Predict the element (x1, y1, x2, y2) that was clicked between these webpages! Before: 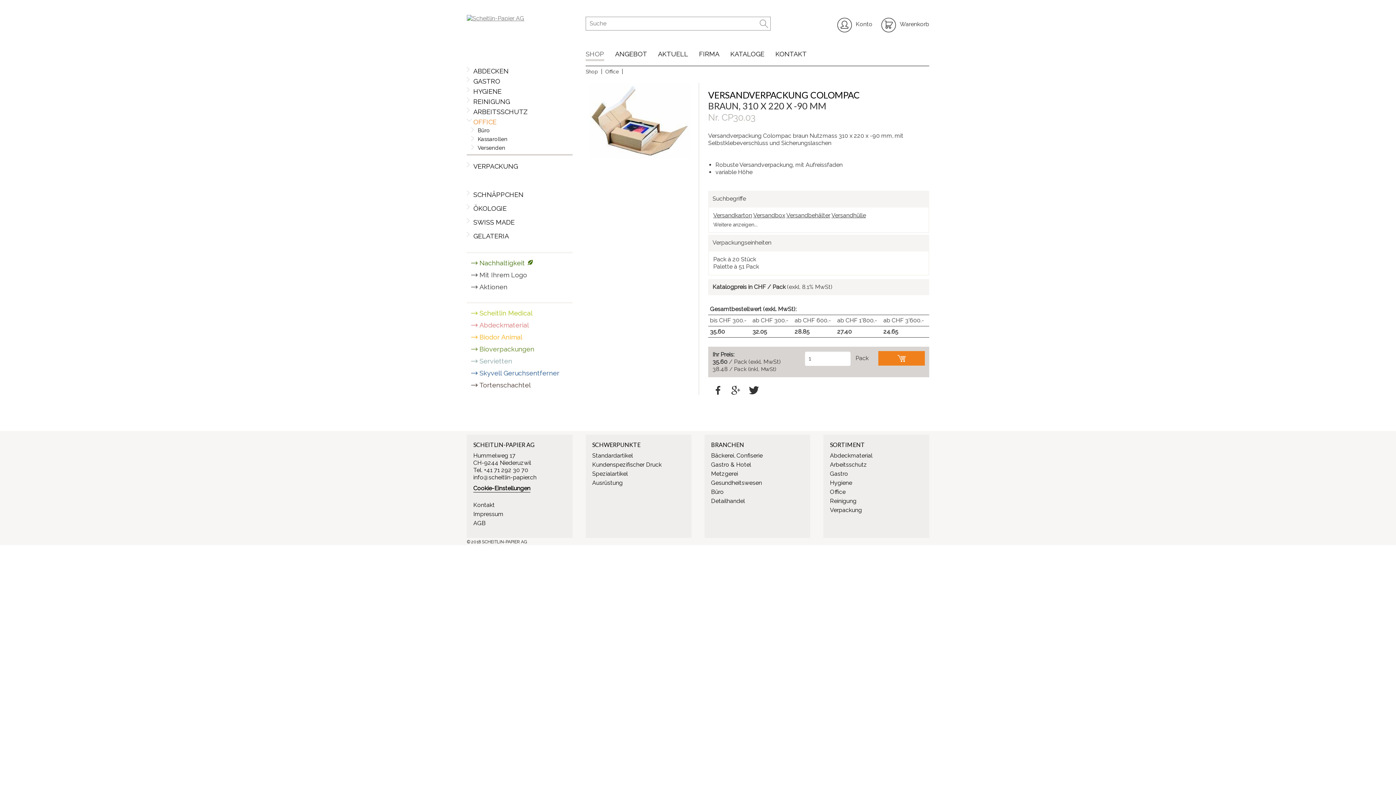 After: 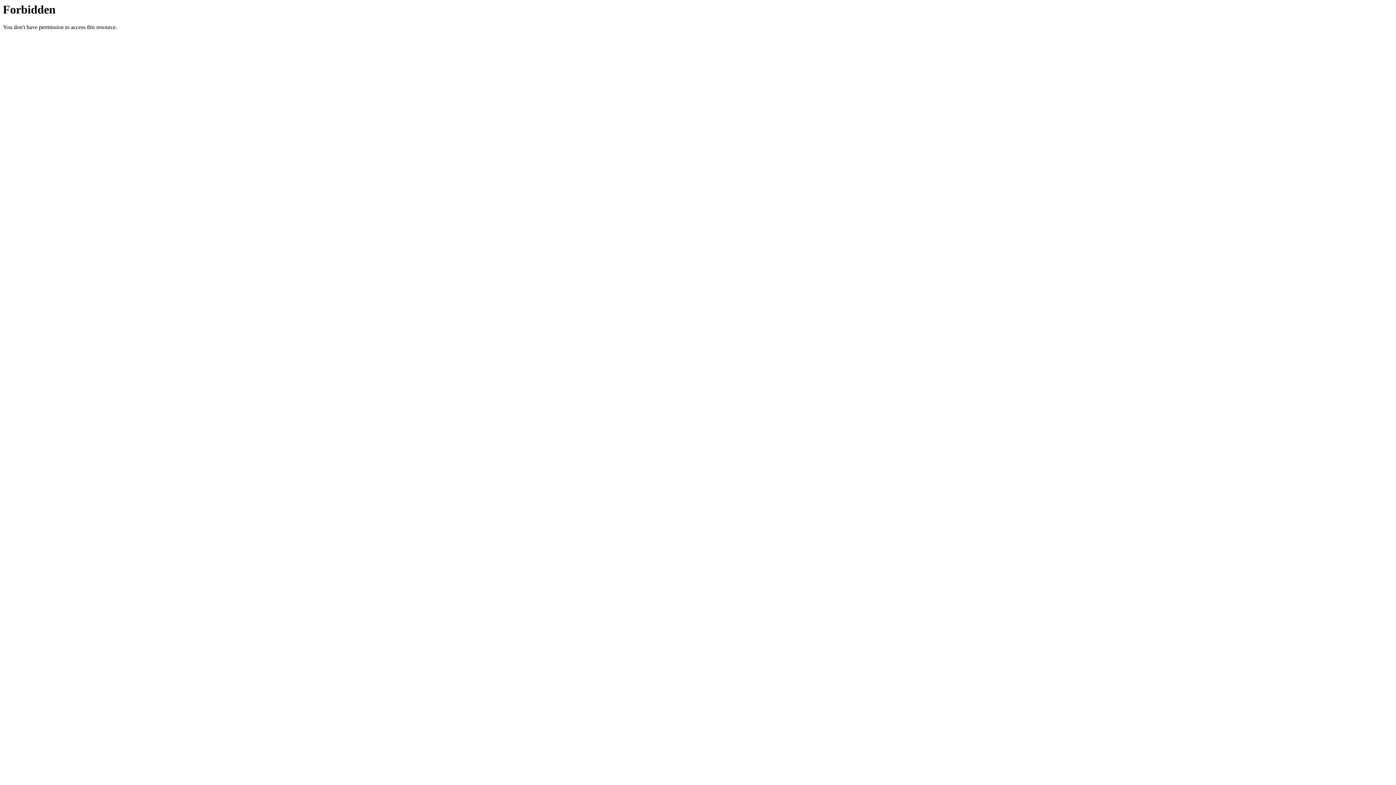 Action: bbox: (473, 520, 485, 527) label: AGB